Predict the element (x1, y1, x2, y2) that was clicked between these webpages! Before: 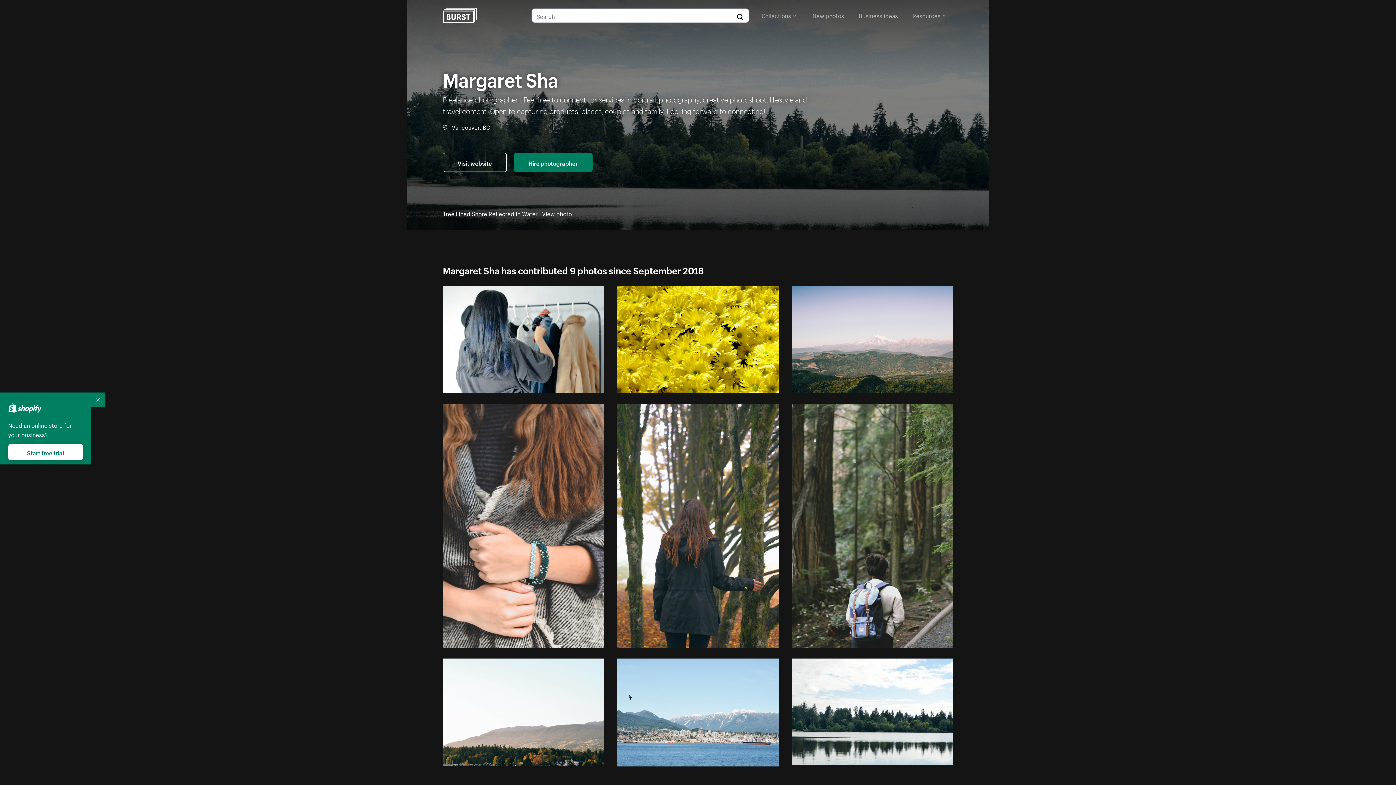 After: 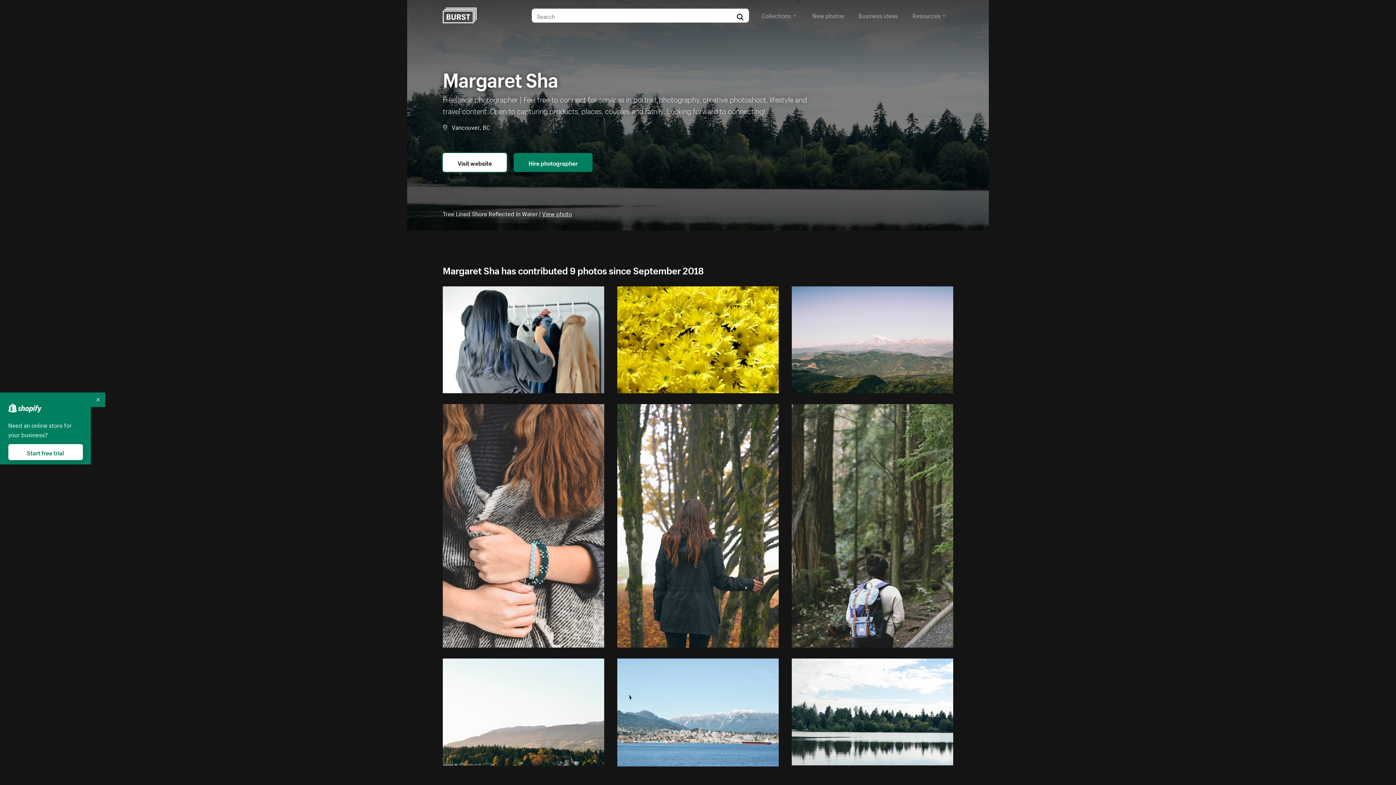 Action: label: Visit website bbox: (442, 153, 506, 172)